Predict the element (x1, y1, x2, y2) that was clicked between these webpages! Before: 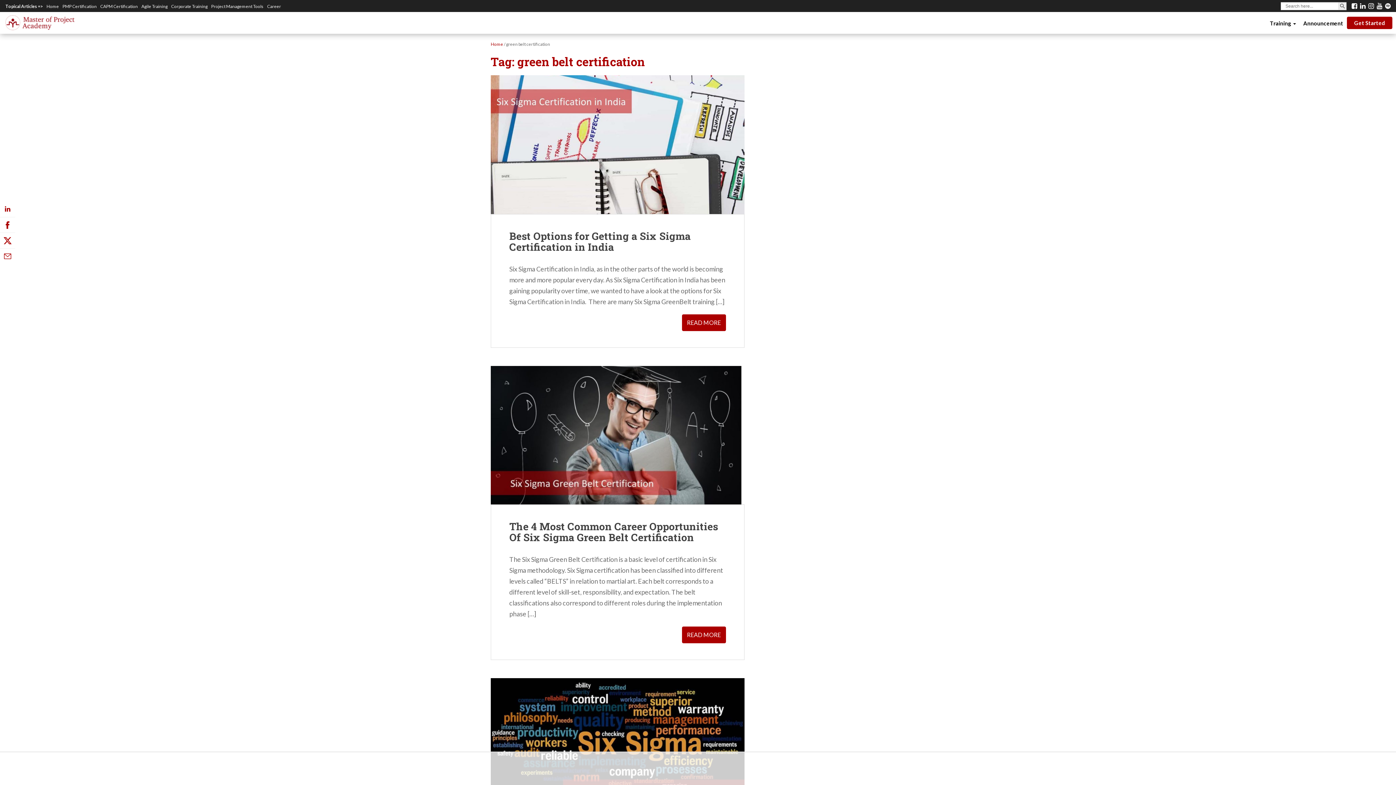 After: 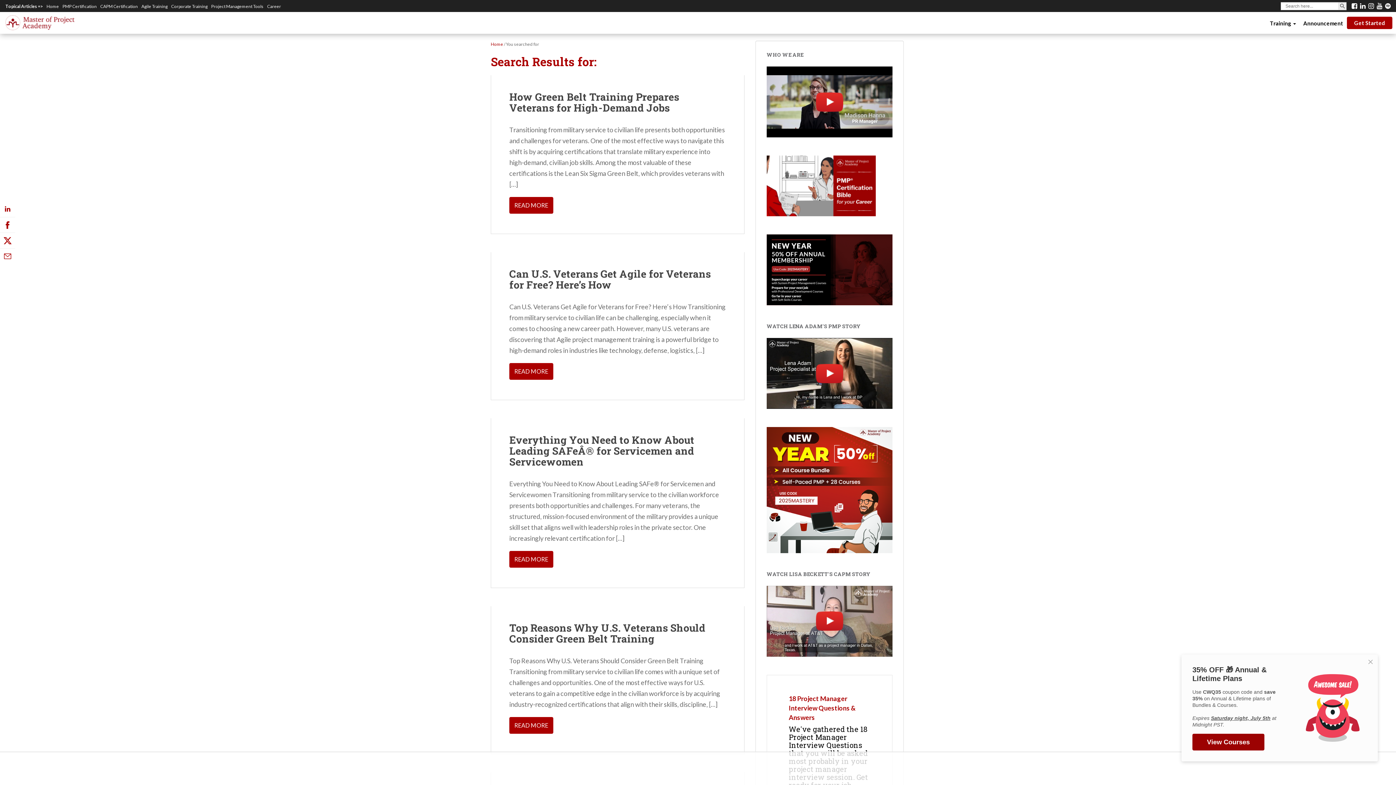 Action: bbox: (1338, 2, 1346, 10) label: SEARCH BUTTON